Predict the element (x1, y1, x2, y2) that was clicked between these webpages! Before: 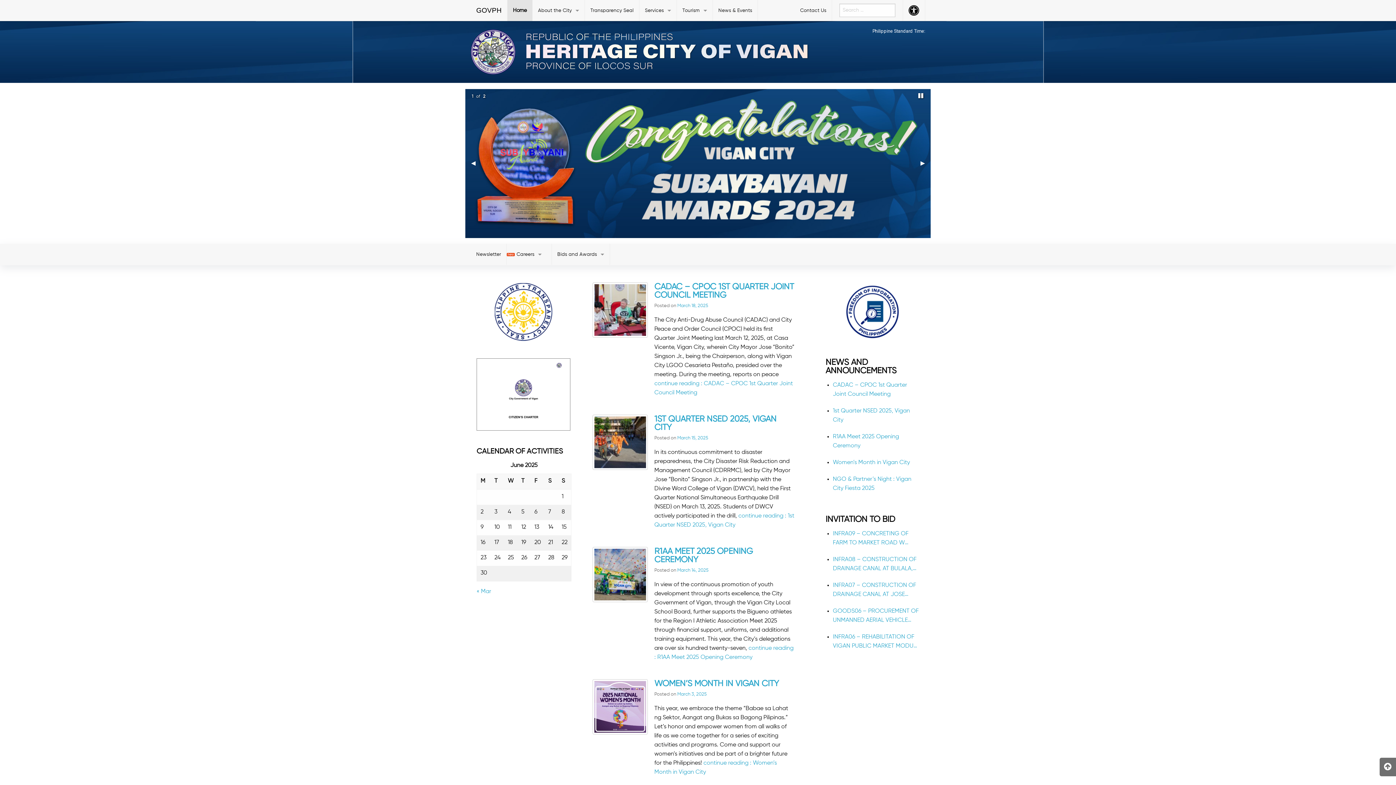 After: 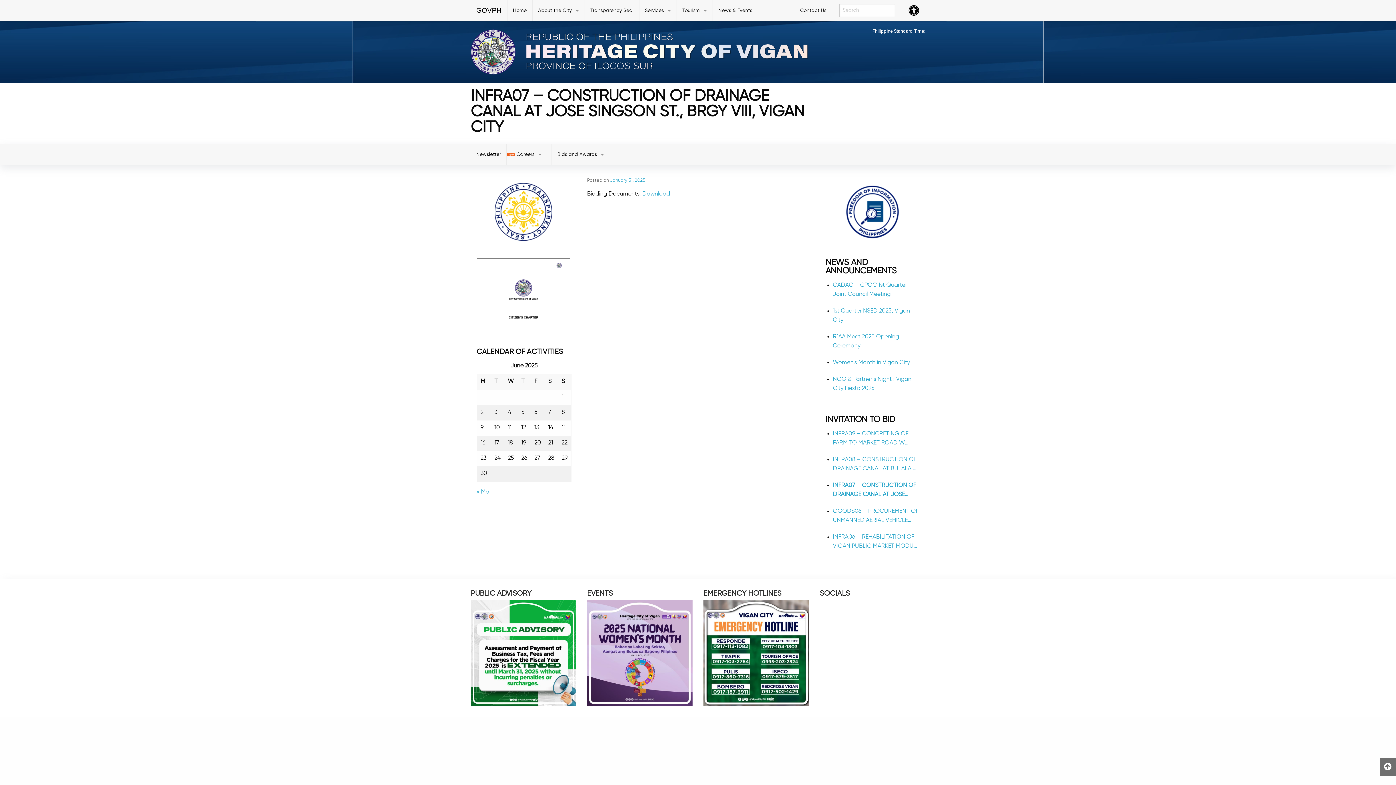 Action: bbox: (833, 581, 919, 599) label: INFRA07 – CONSTRUCTION OF DRAINAGE CANAL AT JOSE SINGSON ST., BRGY VIII, VIGAN CITY